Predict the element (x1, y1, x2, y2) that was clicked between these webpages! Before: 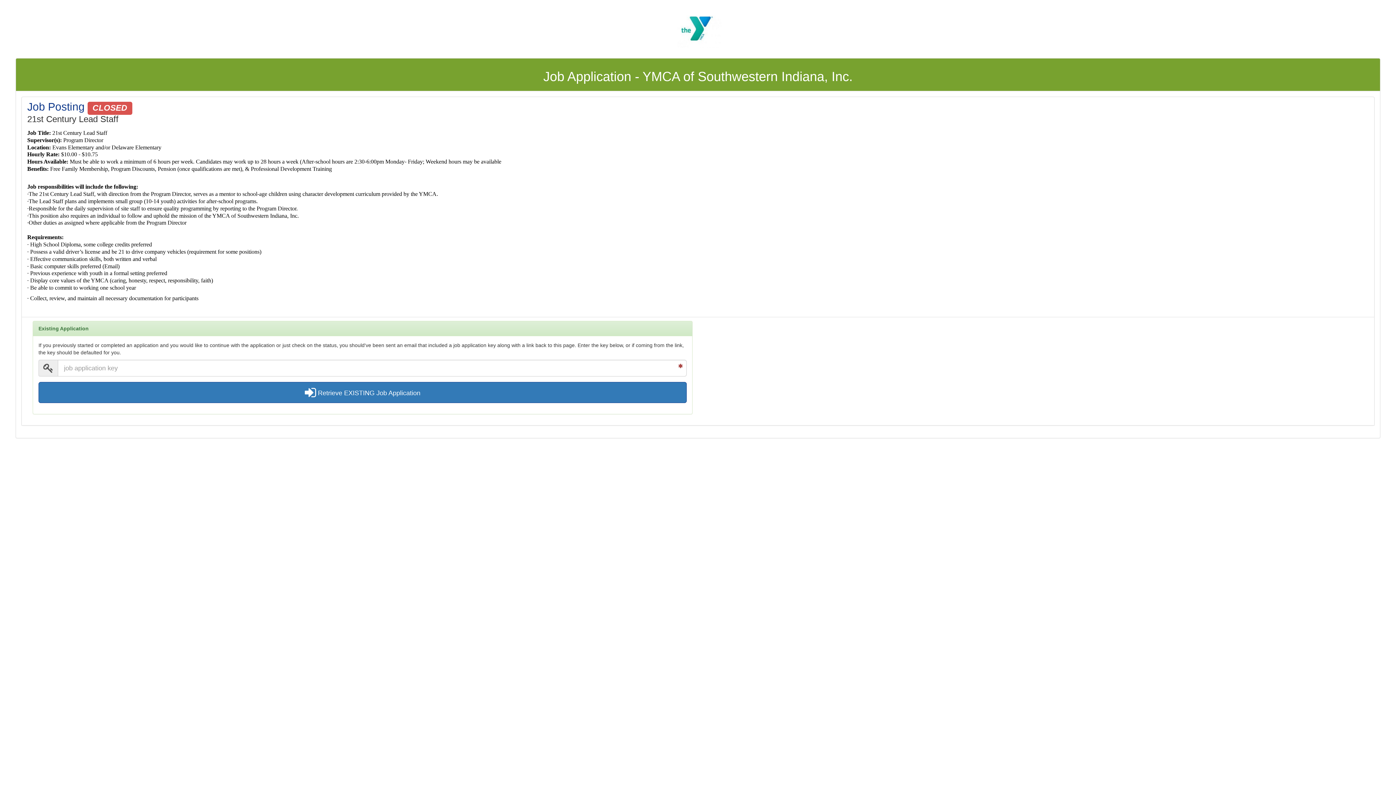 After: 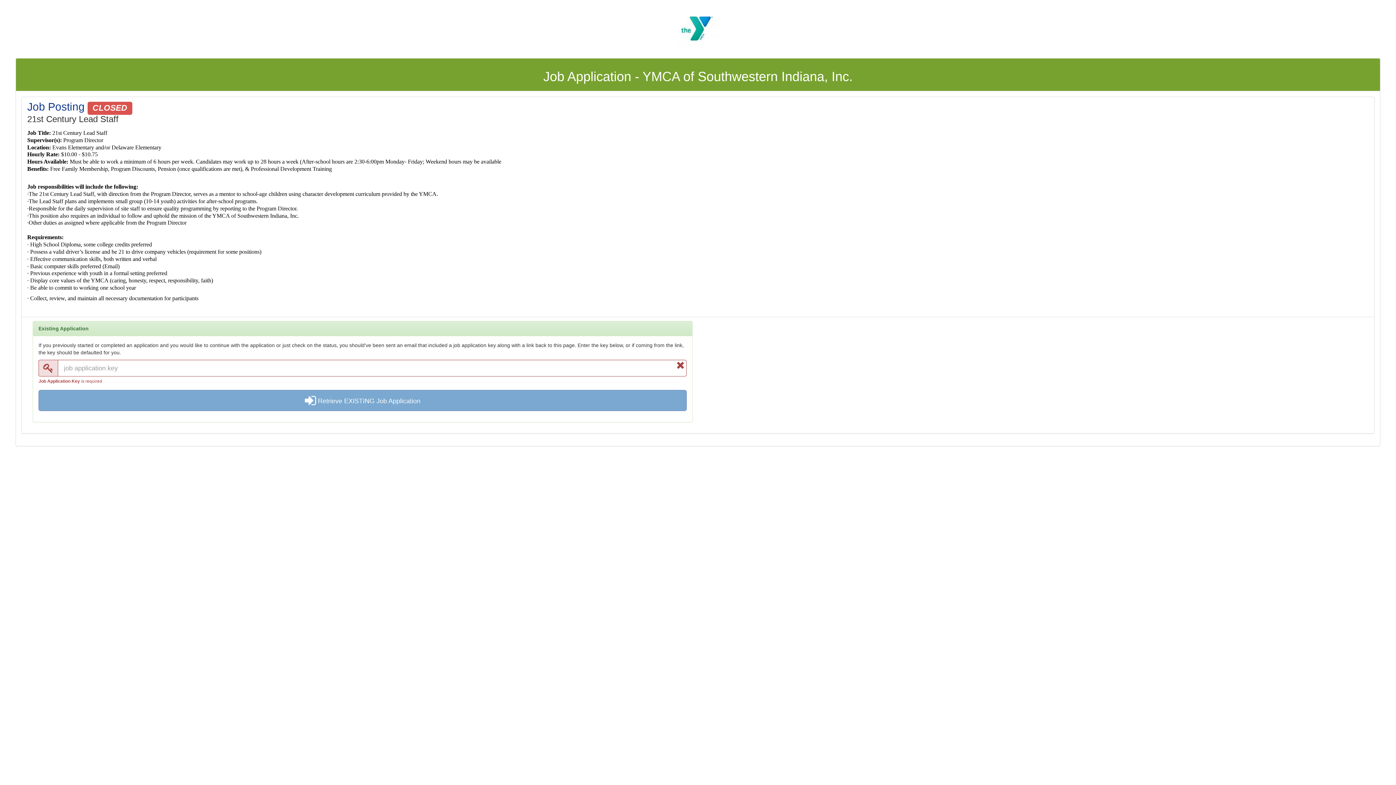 Action: bbox: (38, 382, 686, 403) label:  Retrieve EXISTING Job Application